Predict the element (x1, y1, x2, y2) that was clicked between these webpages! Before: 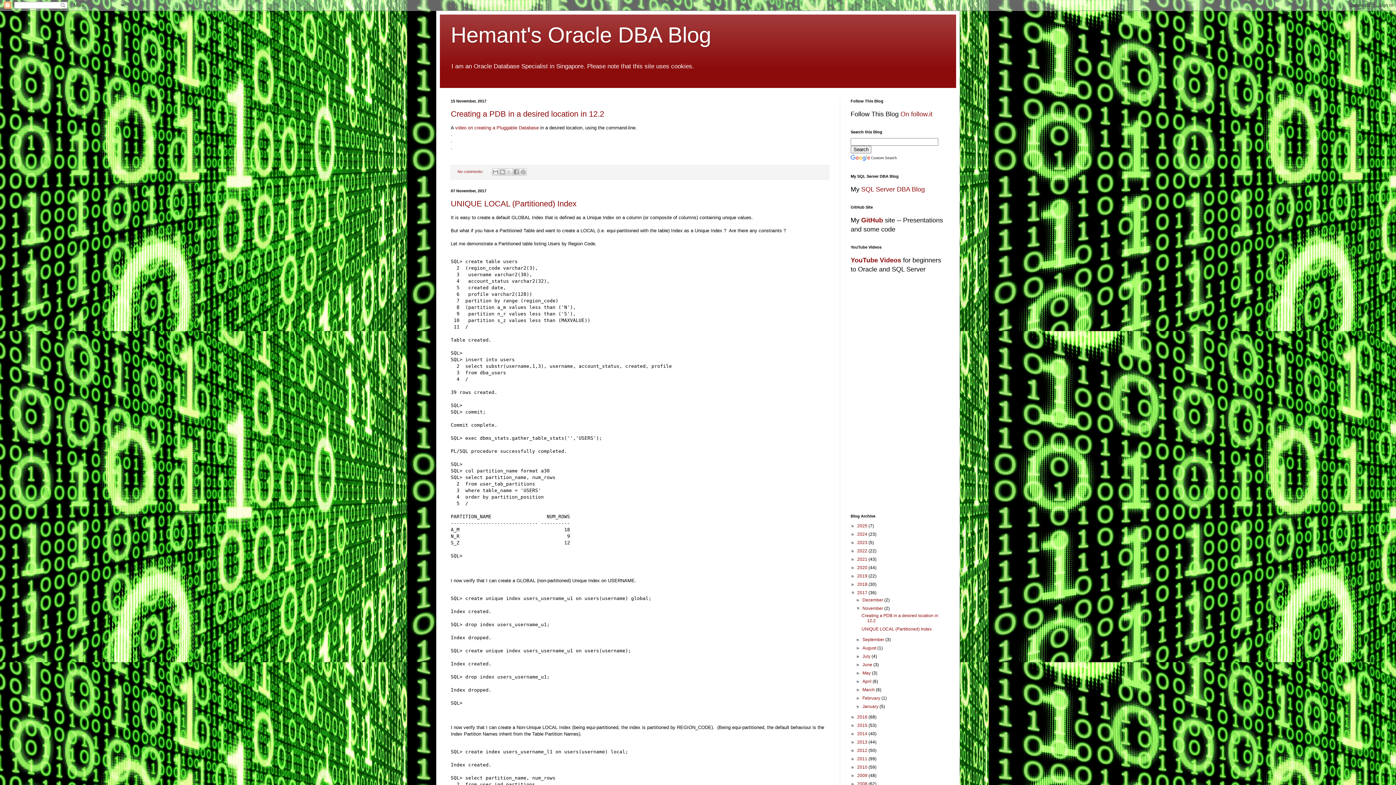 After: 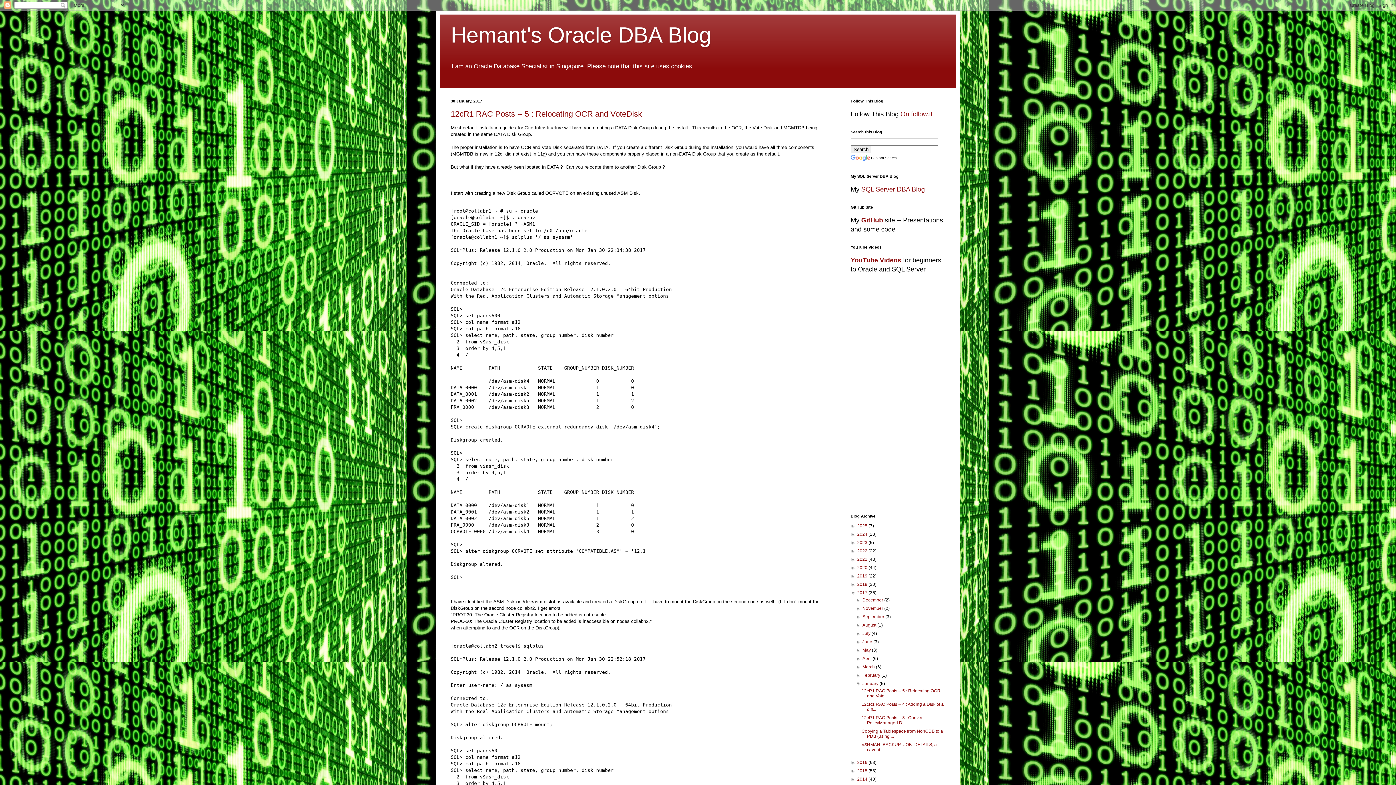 Action: label: January  bbox: (862, 704, 879, 709)